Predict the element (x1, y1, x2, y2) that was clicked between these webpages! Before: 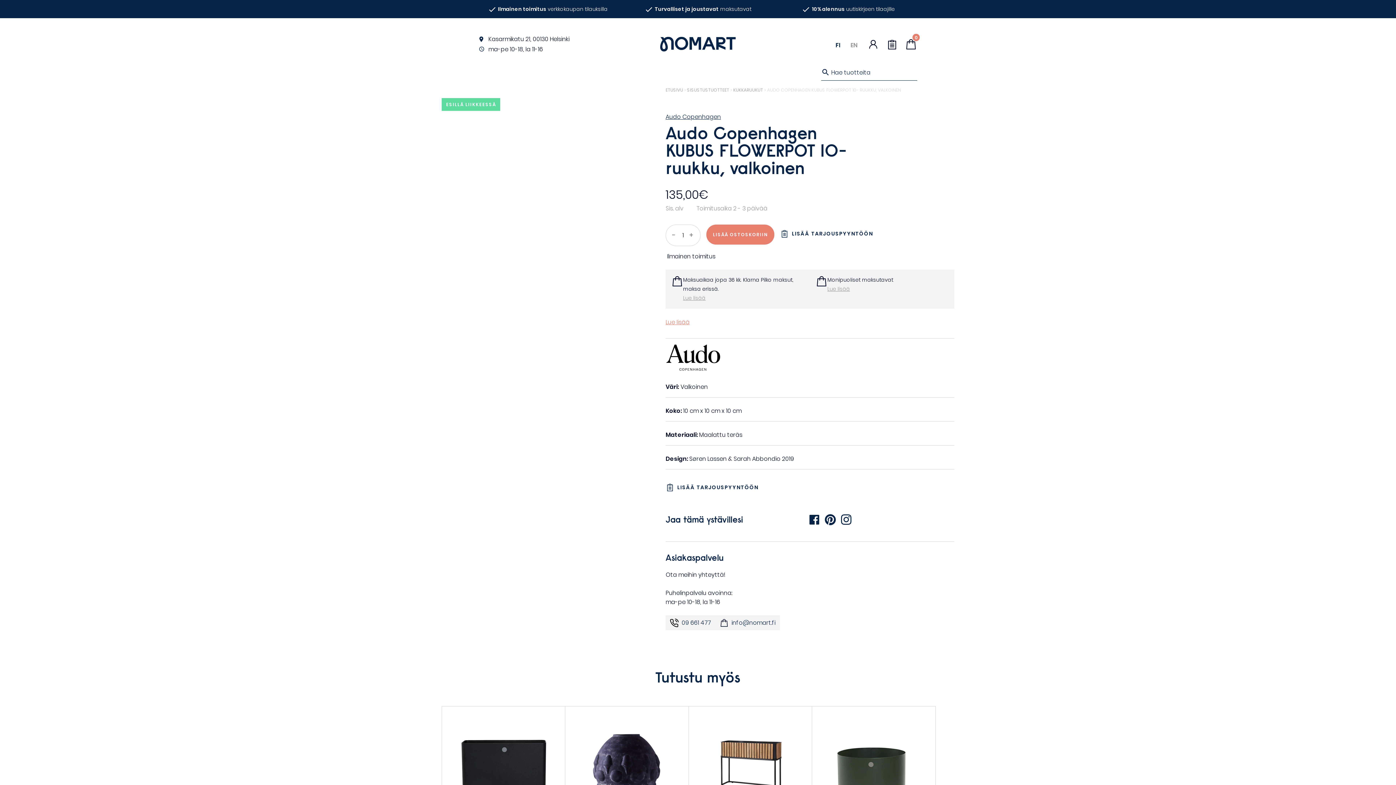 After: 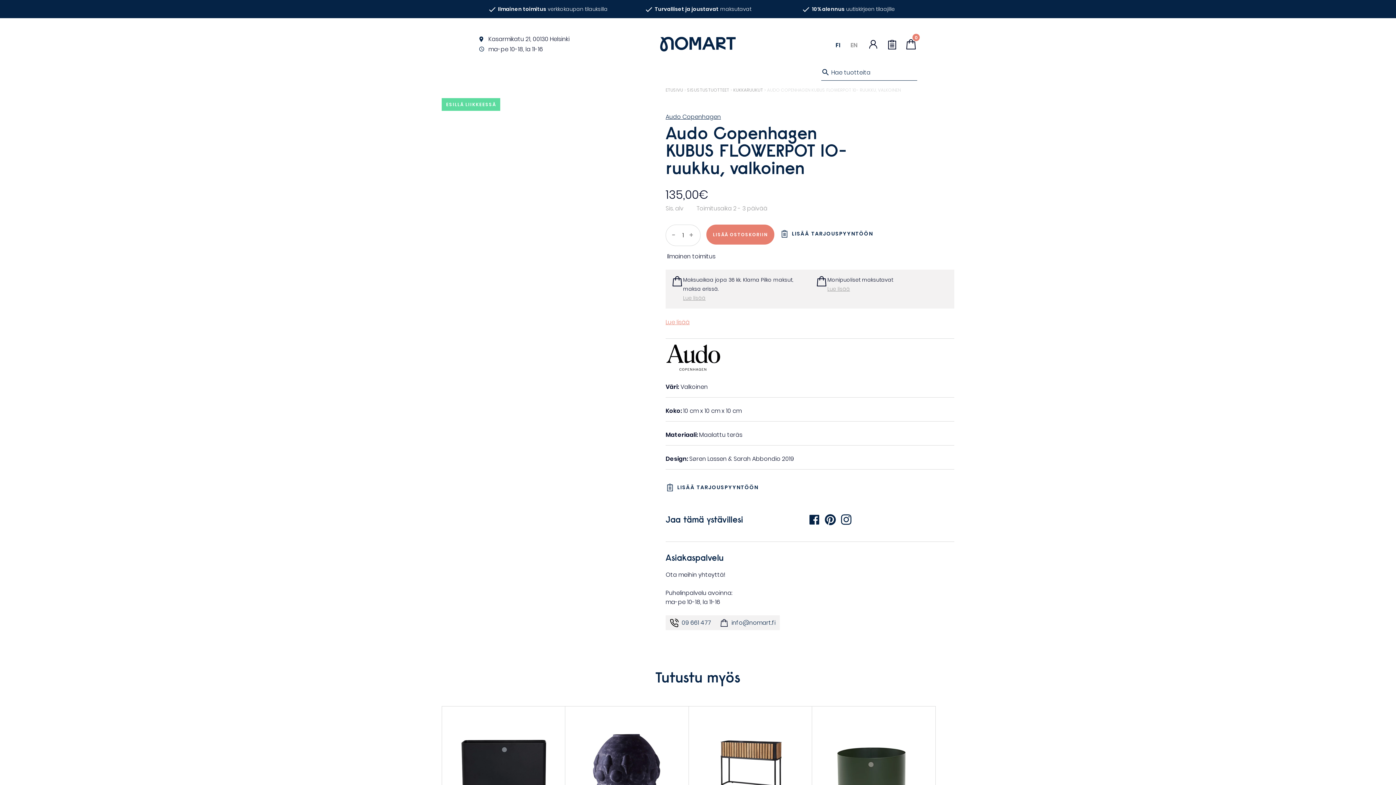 Action: label: FI bbox: (832, 41, 843, 49)